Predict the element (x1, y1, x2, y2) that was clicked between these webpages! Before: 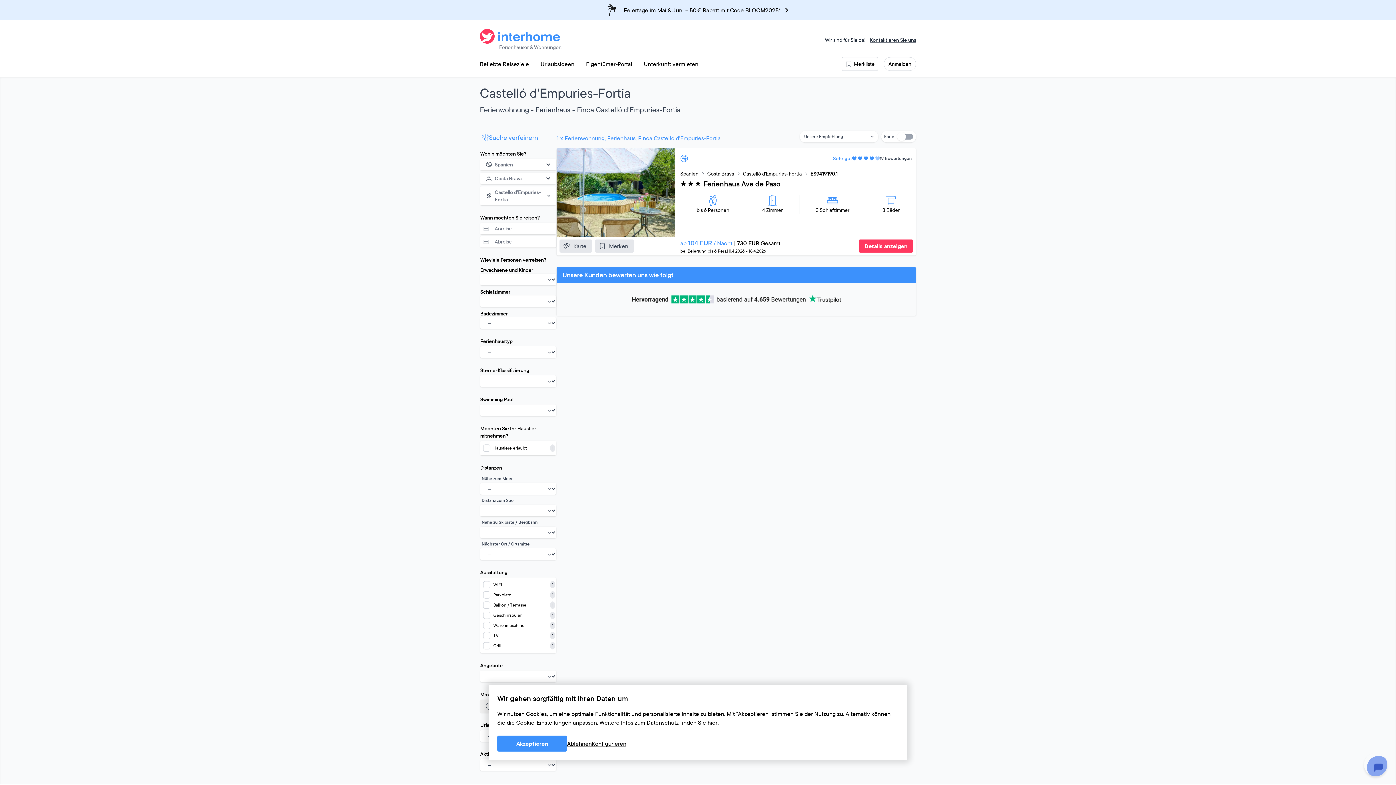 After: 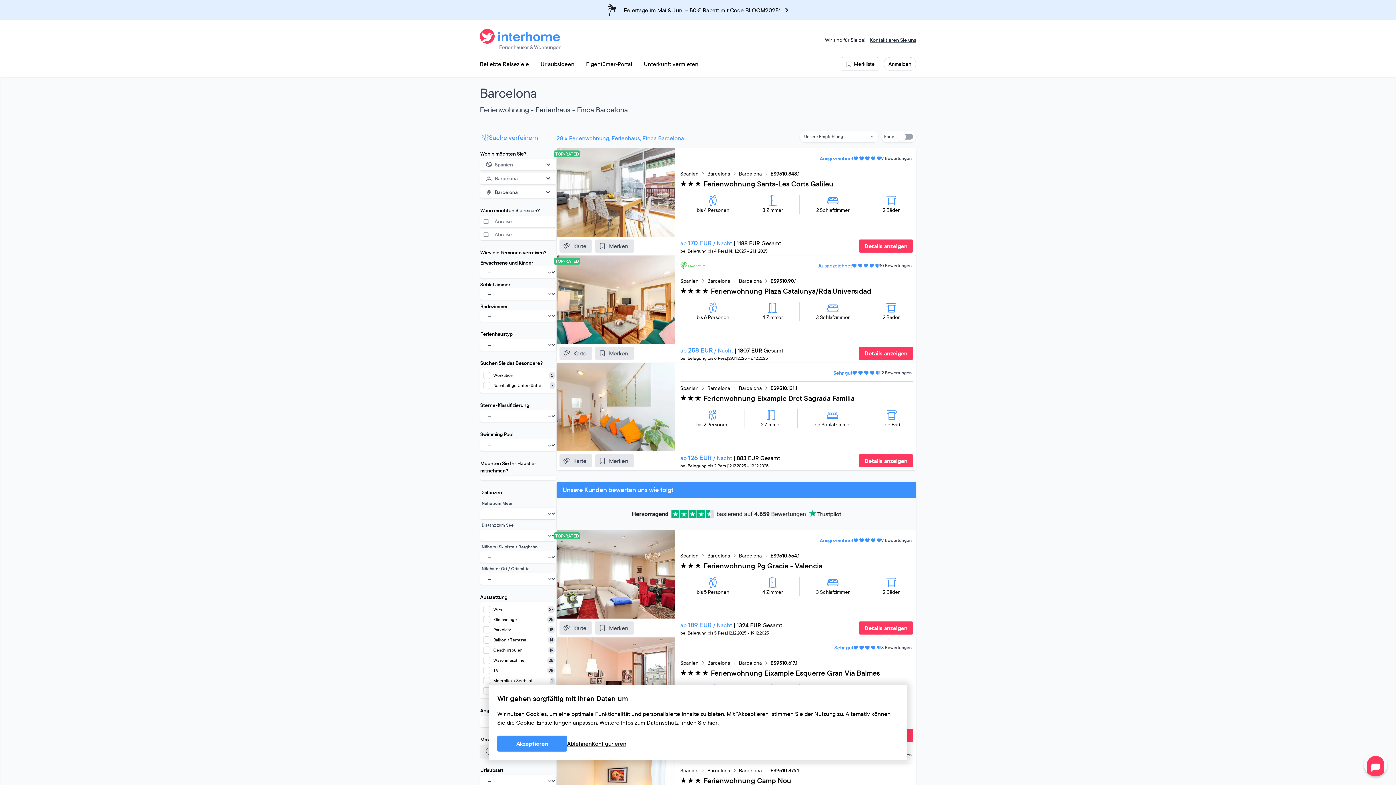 Action: label: Ferienhäuser Barcelona bbox: (741, 760, 813, 768)